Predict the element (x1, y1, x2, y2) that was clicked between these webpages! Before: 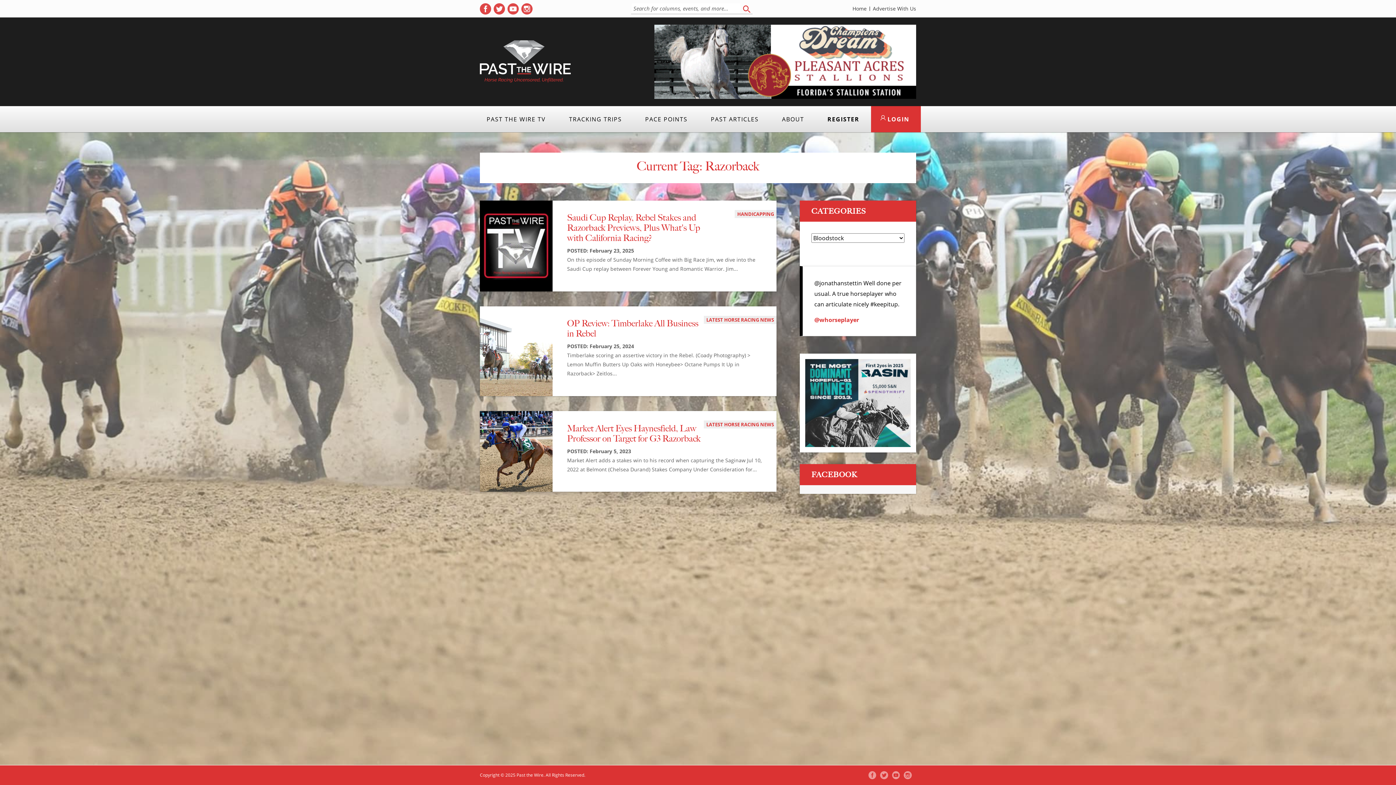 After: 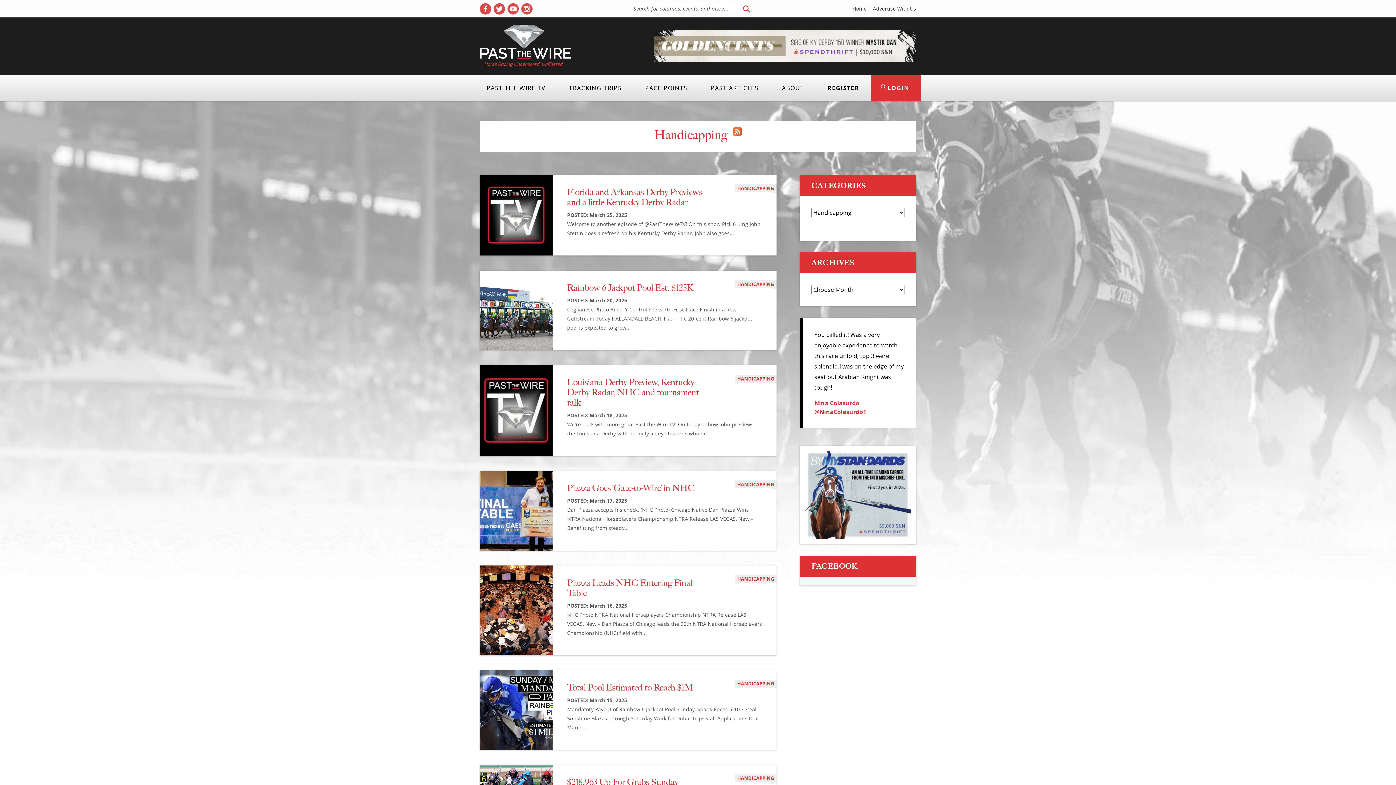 Action: label: HANDICAPPING bbox: (734, 210, 776, 218)